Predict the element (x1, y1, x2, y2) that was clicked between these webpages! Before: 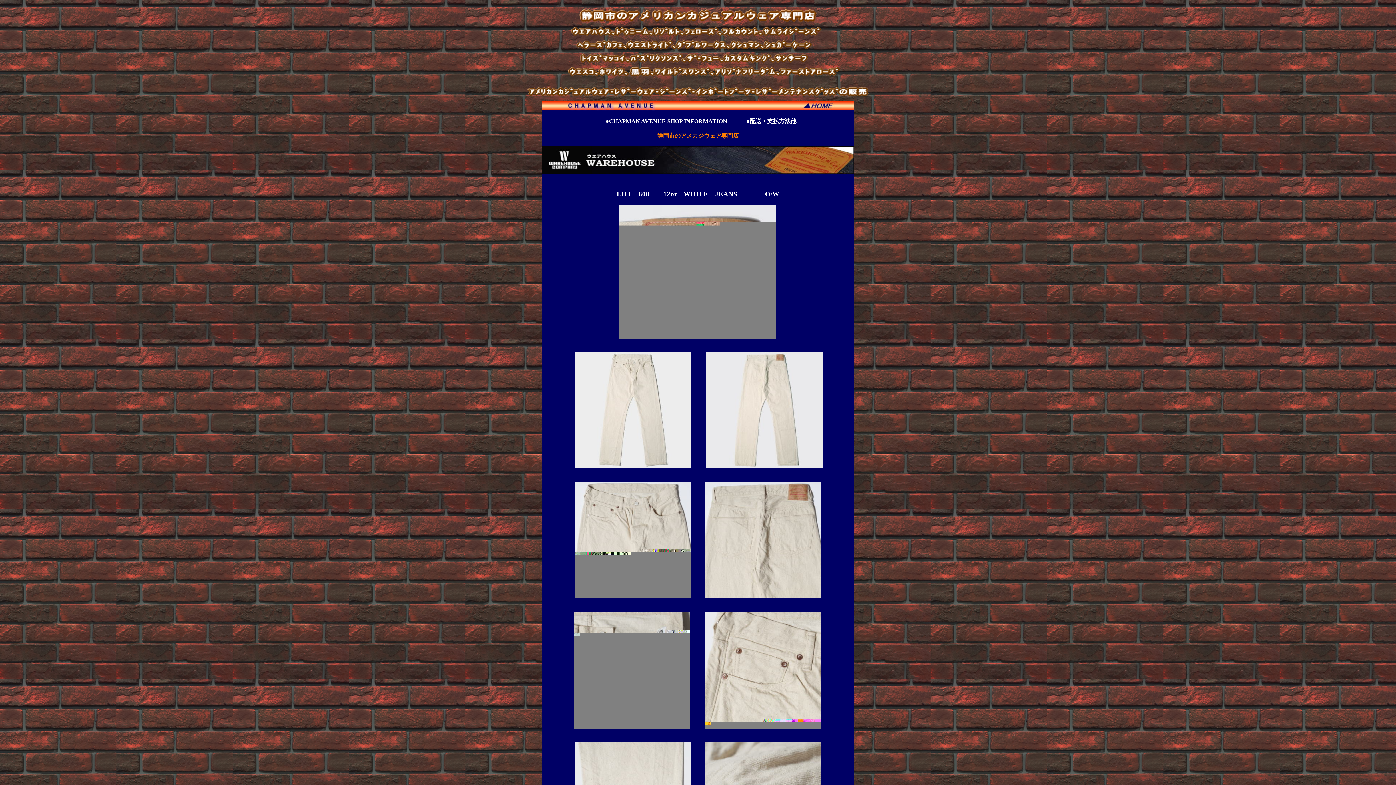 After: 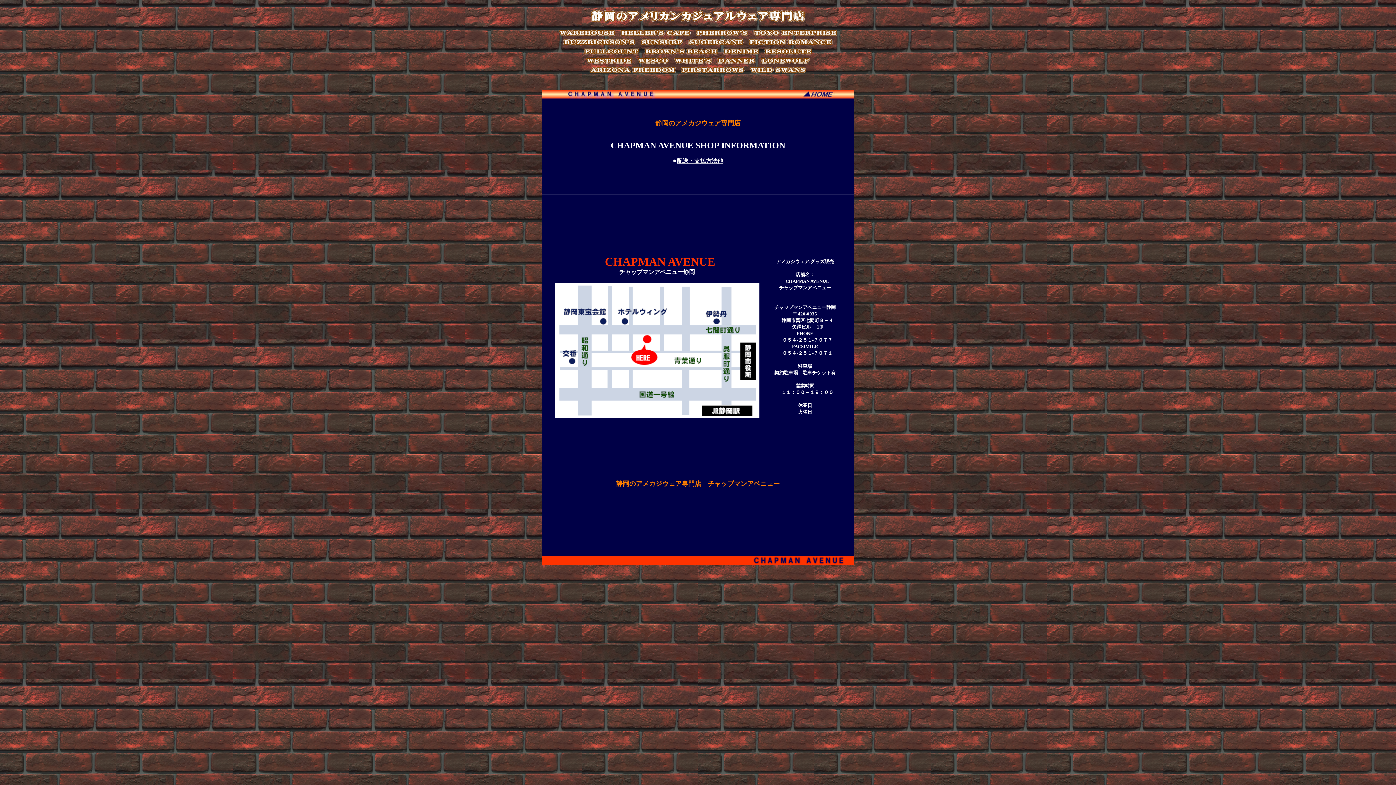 Action: bbox: (599, 118, 727, 124) label: 　●CHAPMAN AVENUE SHOP INFORMATION